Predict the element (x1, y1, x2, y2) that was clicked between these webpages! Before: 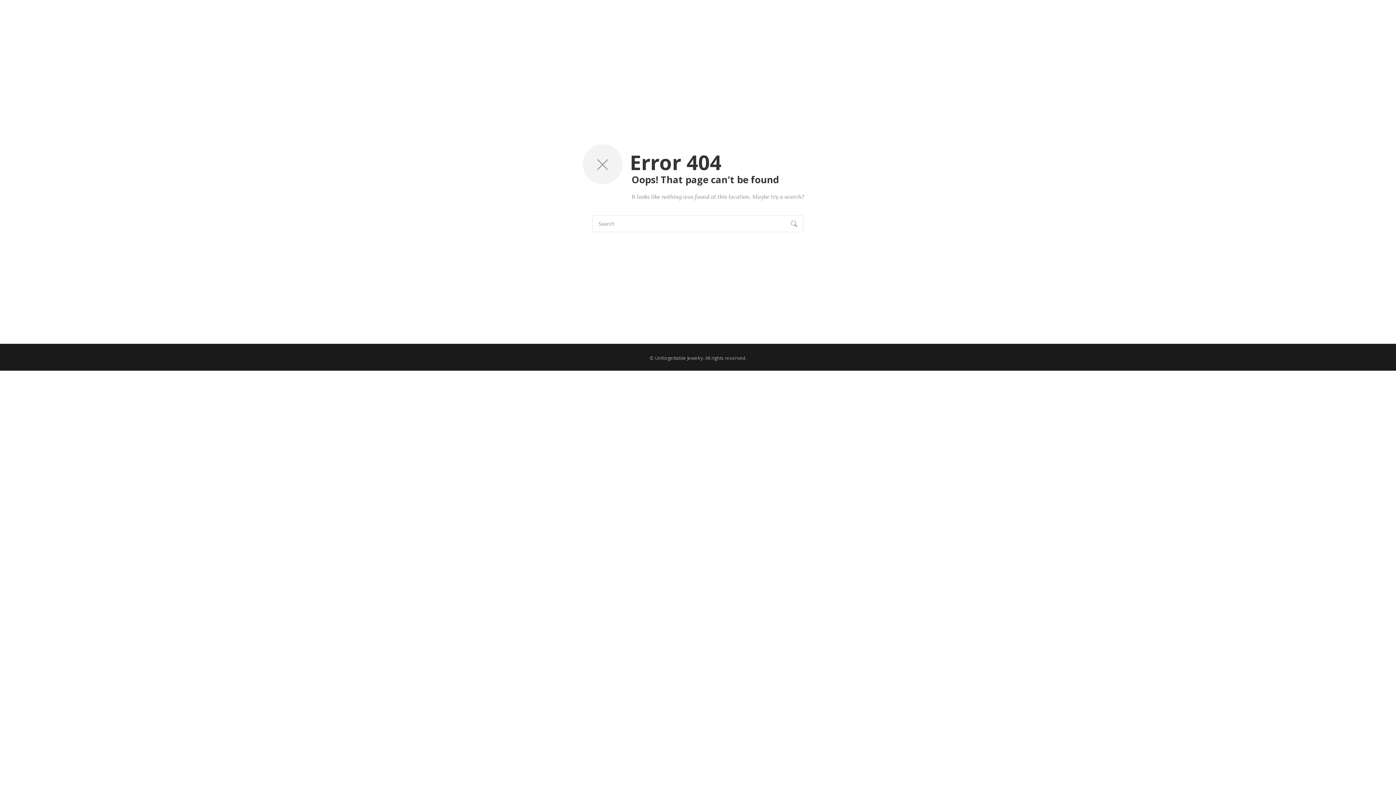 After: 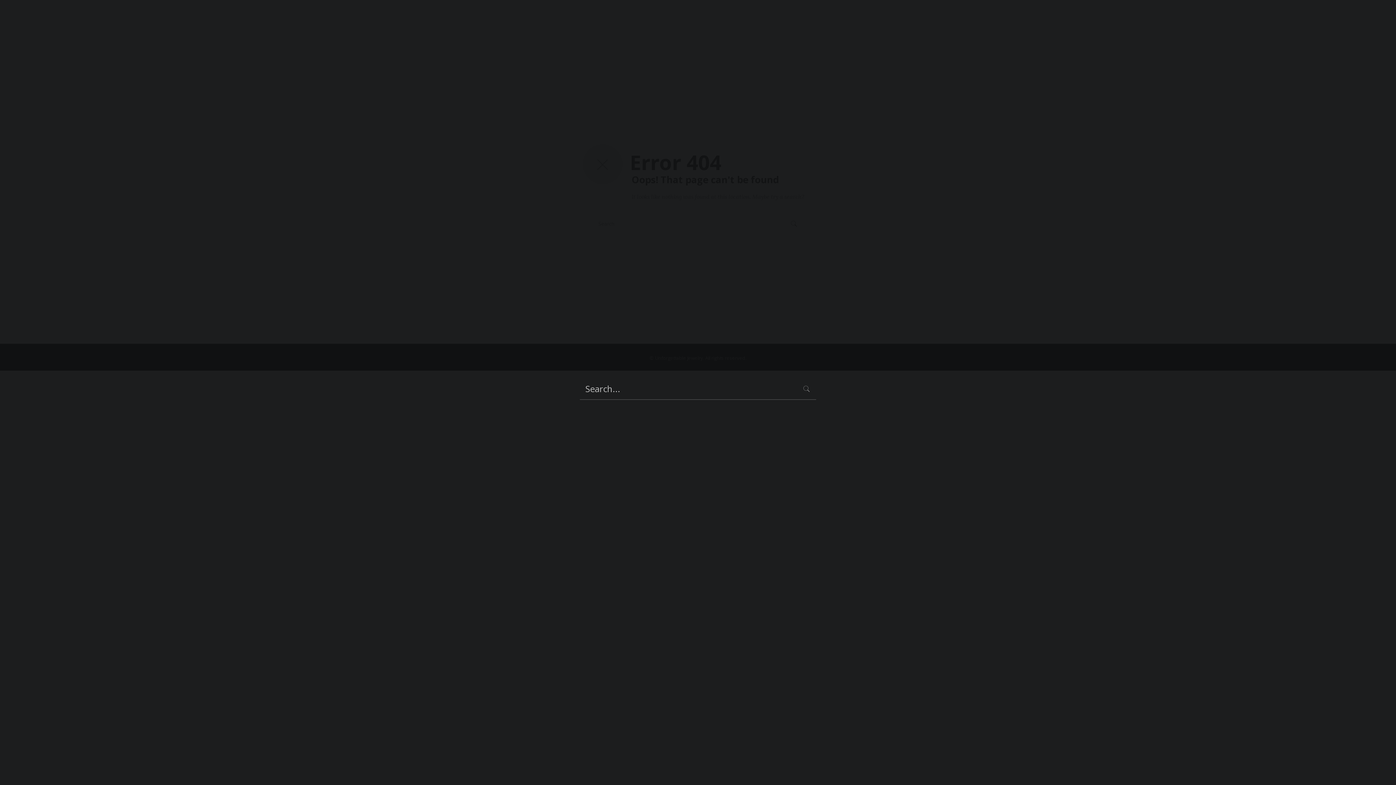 Action: bbox: (1333, 0, 1345, 32)